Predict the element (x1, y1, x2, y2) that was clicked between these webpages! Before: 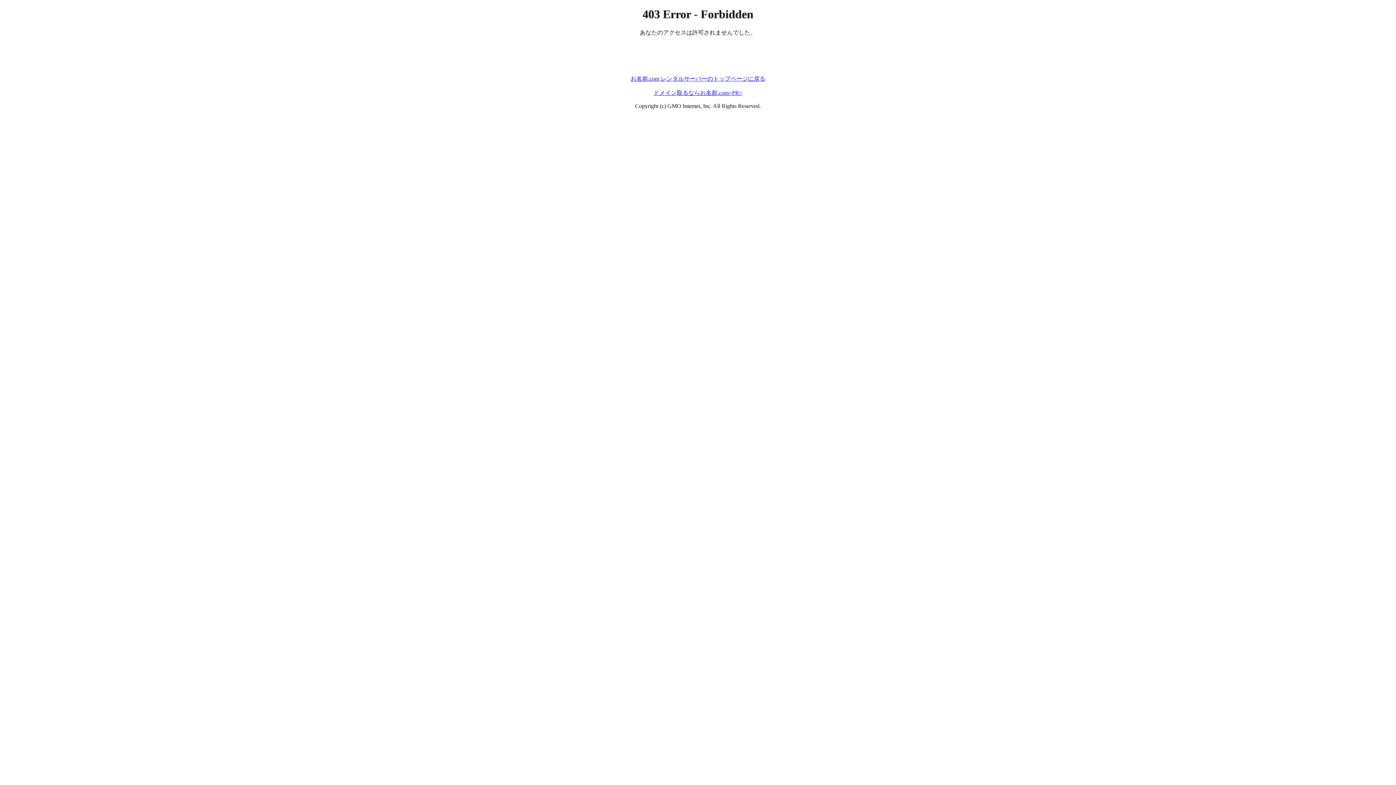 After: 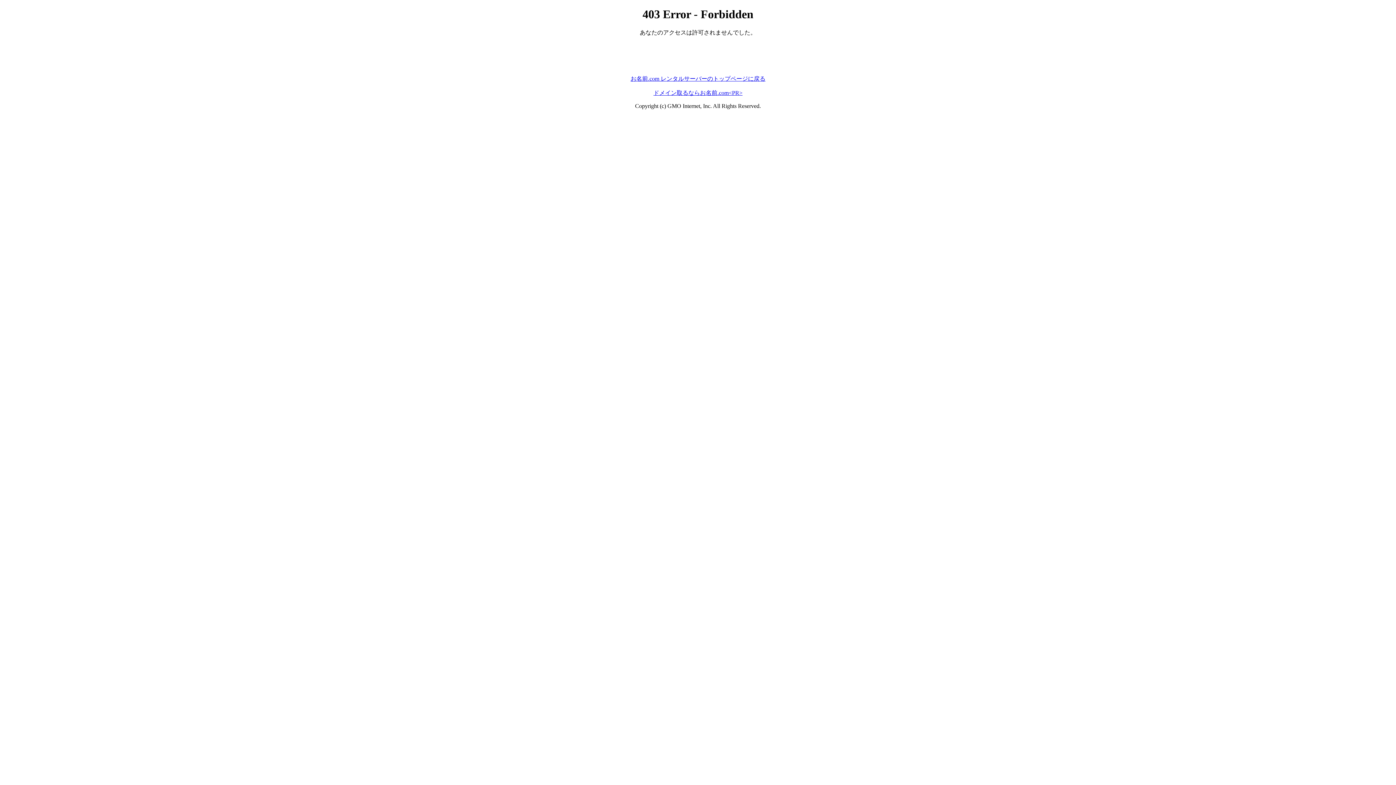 Action: label: お名前.com レンタルサーバーのトップページに戻る bbox: (630, 75, 765, 81)